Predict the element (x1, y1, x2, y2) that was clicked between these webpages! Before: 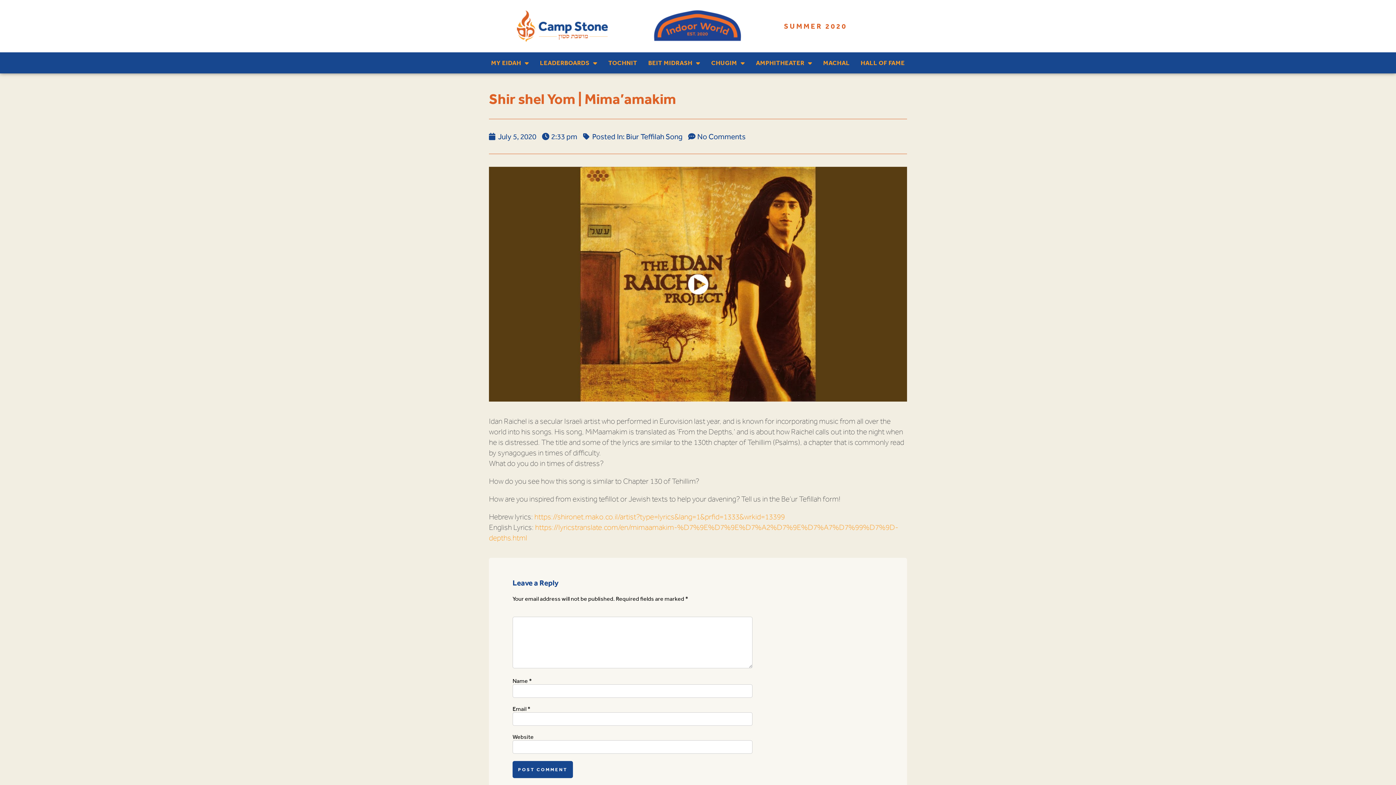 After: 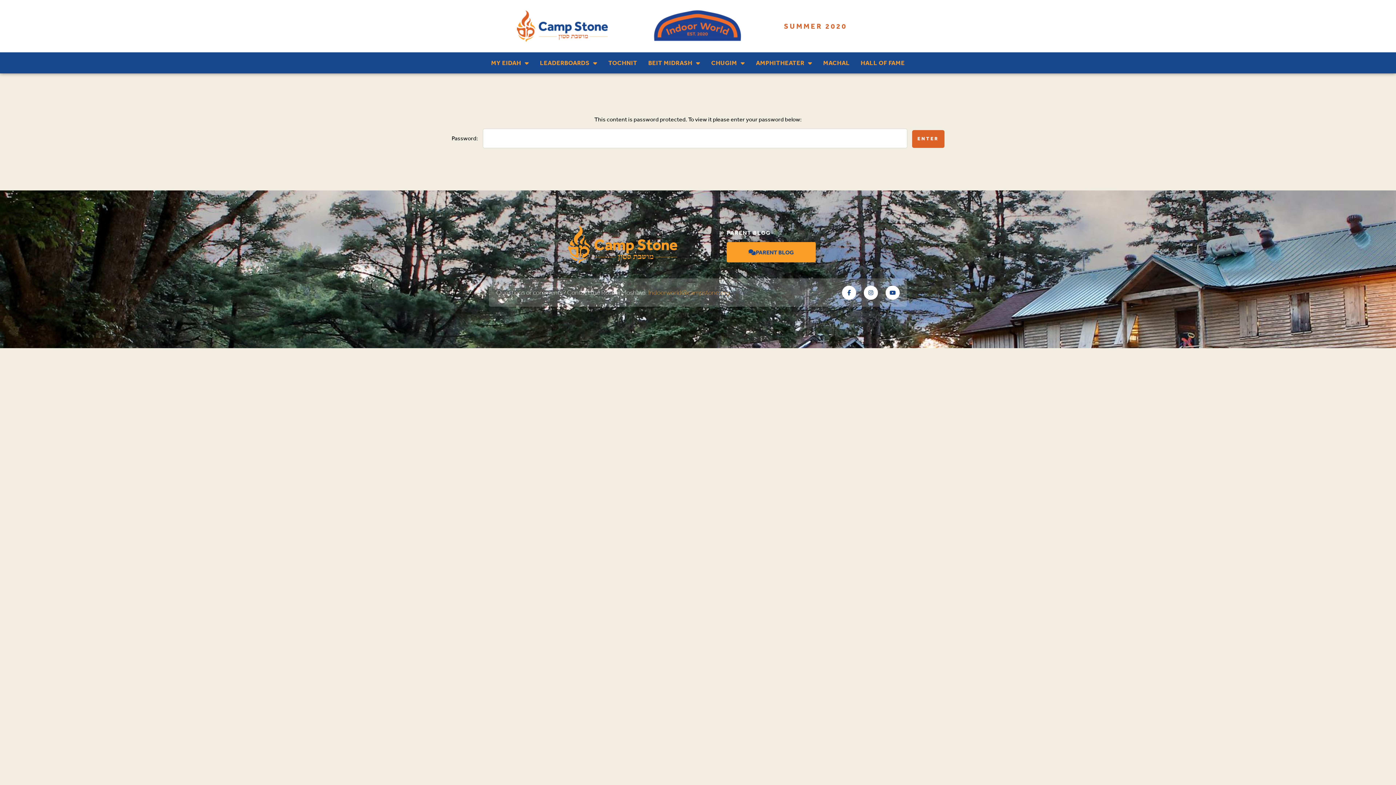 Action: bbox: (652, 7, 743, 45)